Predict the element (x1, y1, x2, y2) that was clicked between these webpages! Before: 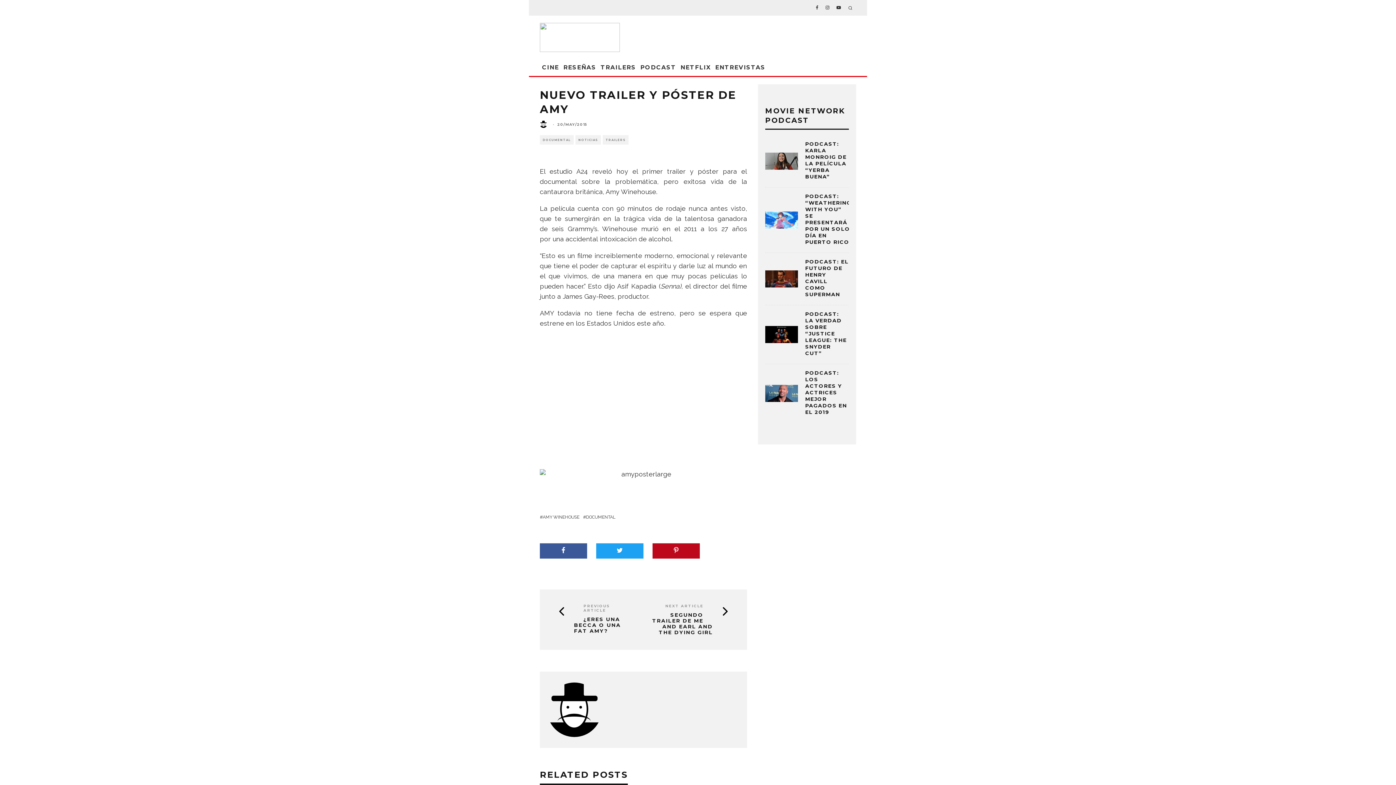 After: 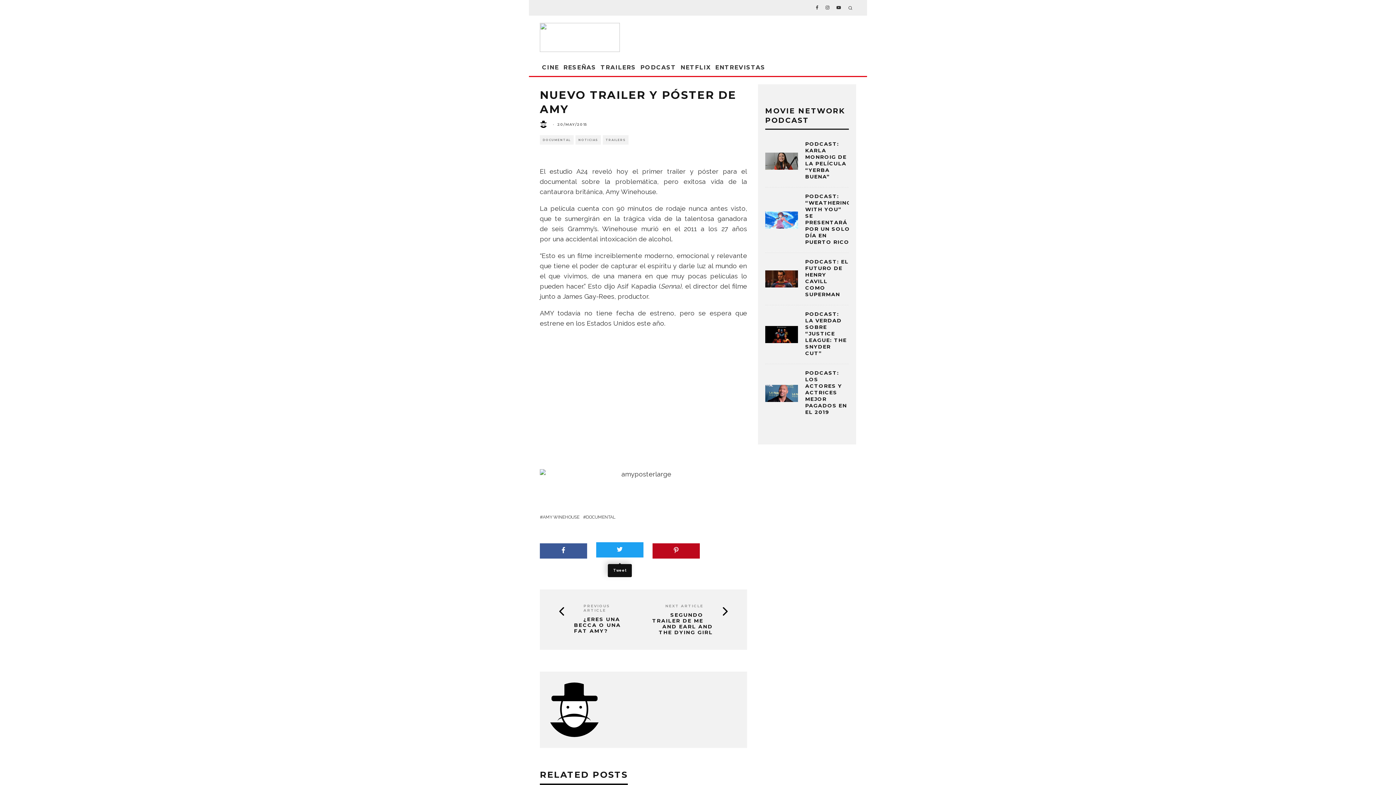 Action: bbox: (596, 543, 643, 558)